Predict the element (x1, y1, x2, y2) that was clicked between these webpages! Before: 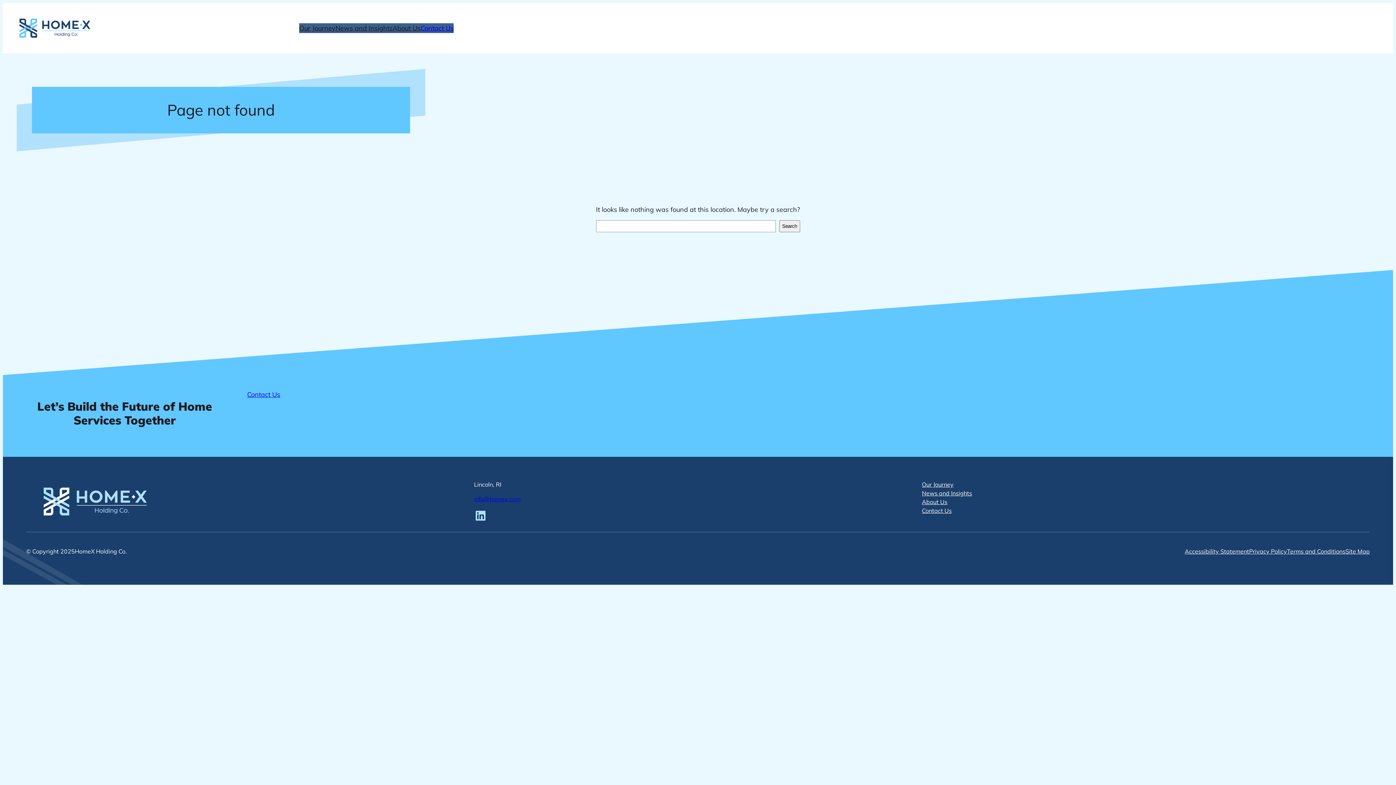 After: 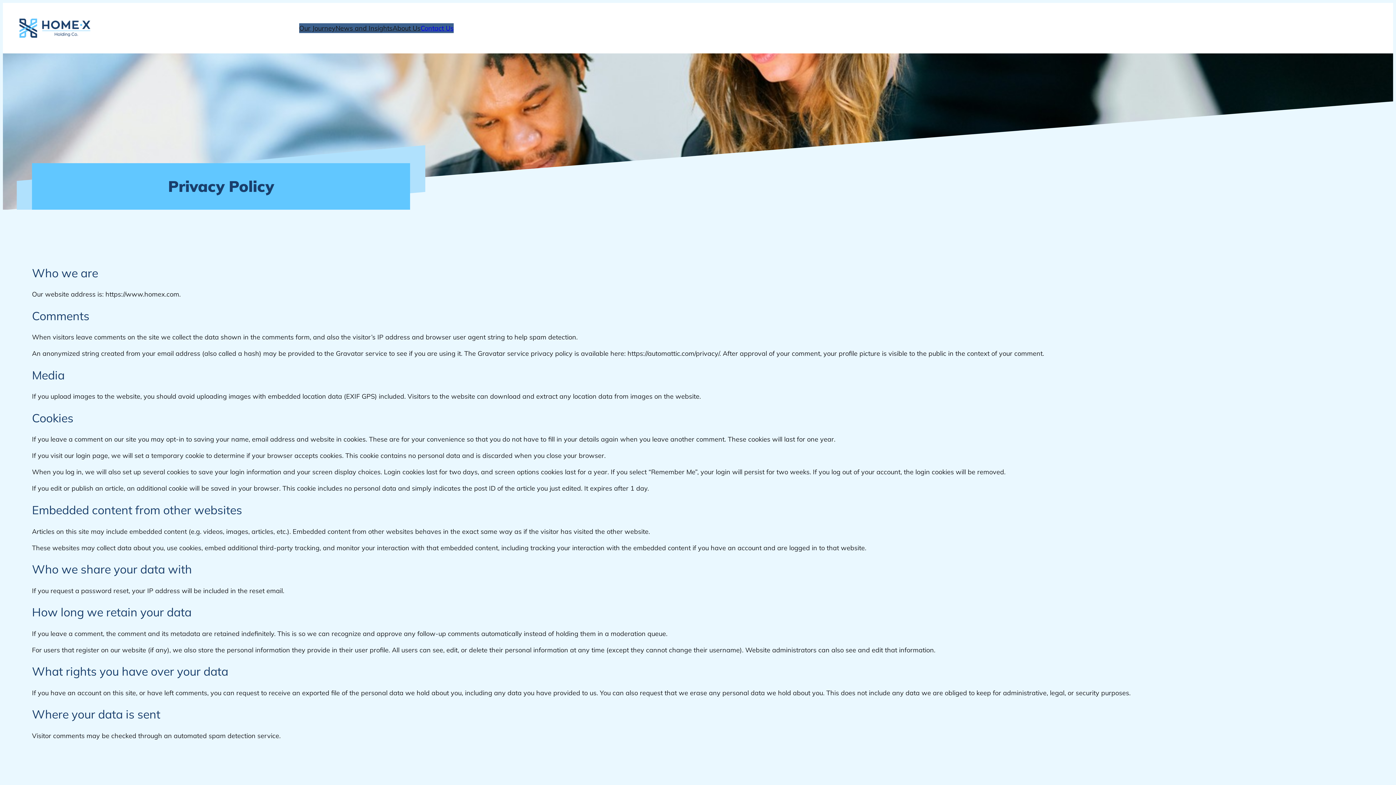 Action: bbox: (1249, 547, 1287, 556) label: Privacy Policy